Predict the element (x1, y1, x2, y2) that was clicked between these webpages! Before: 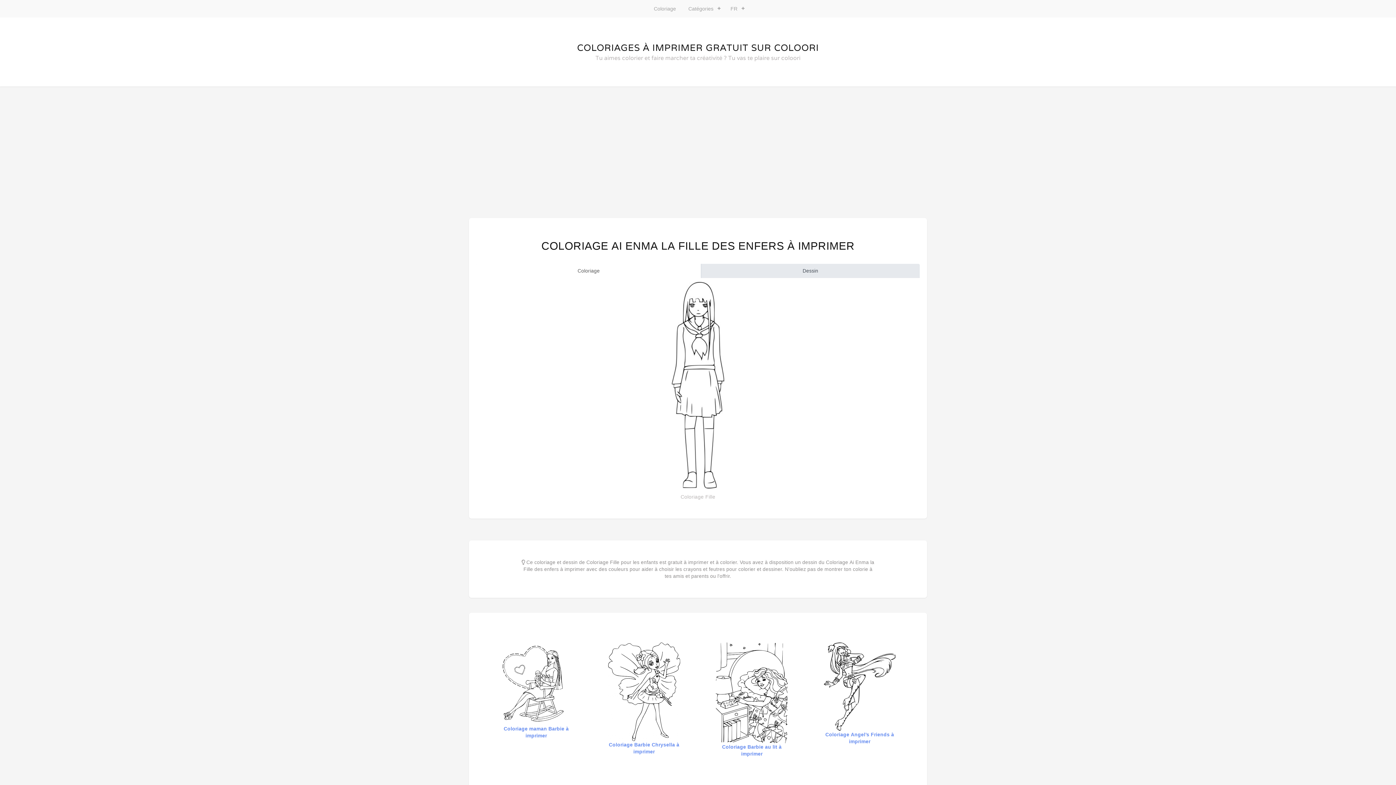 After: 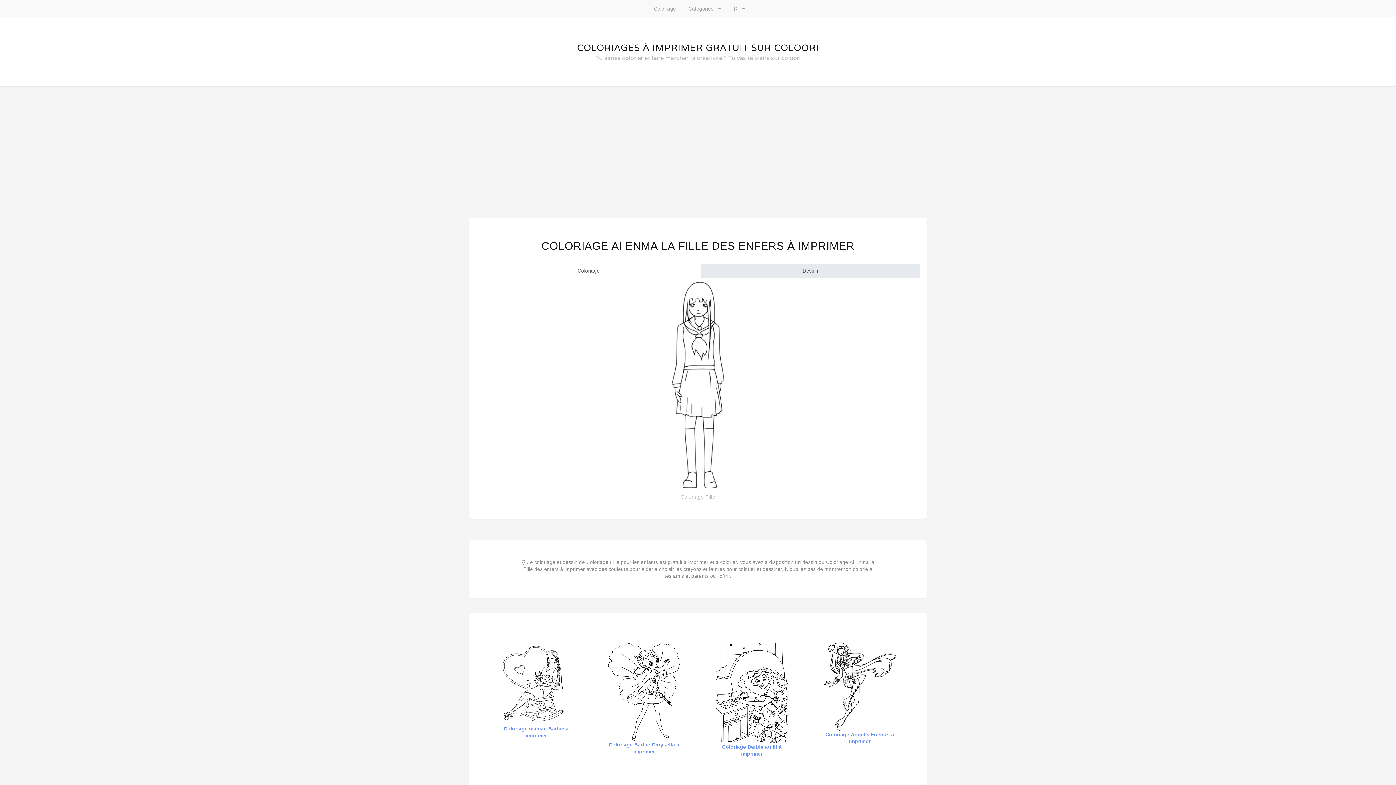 Action: label: Coloriage bbox: (476, 263, 701, 278)